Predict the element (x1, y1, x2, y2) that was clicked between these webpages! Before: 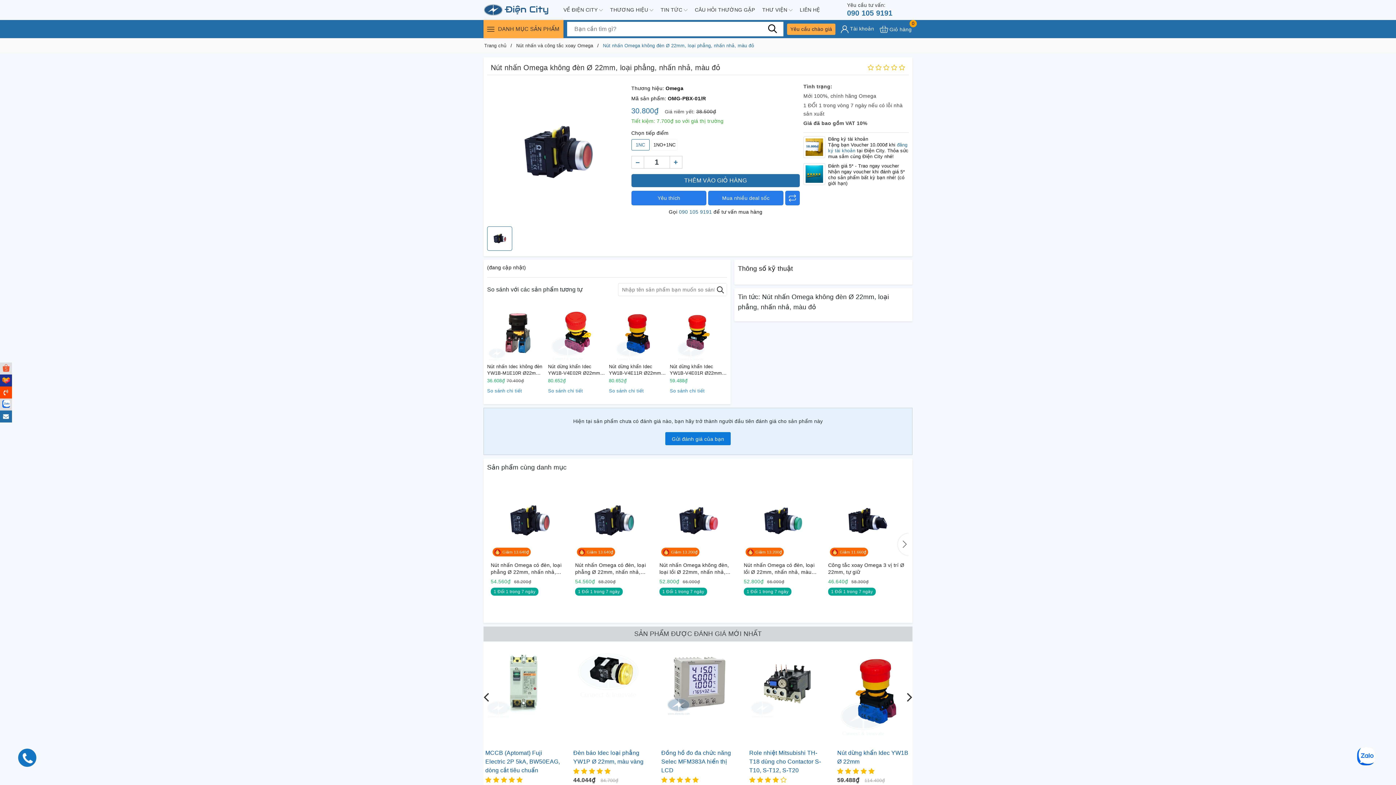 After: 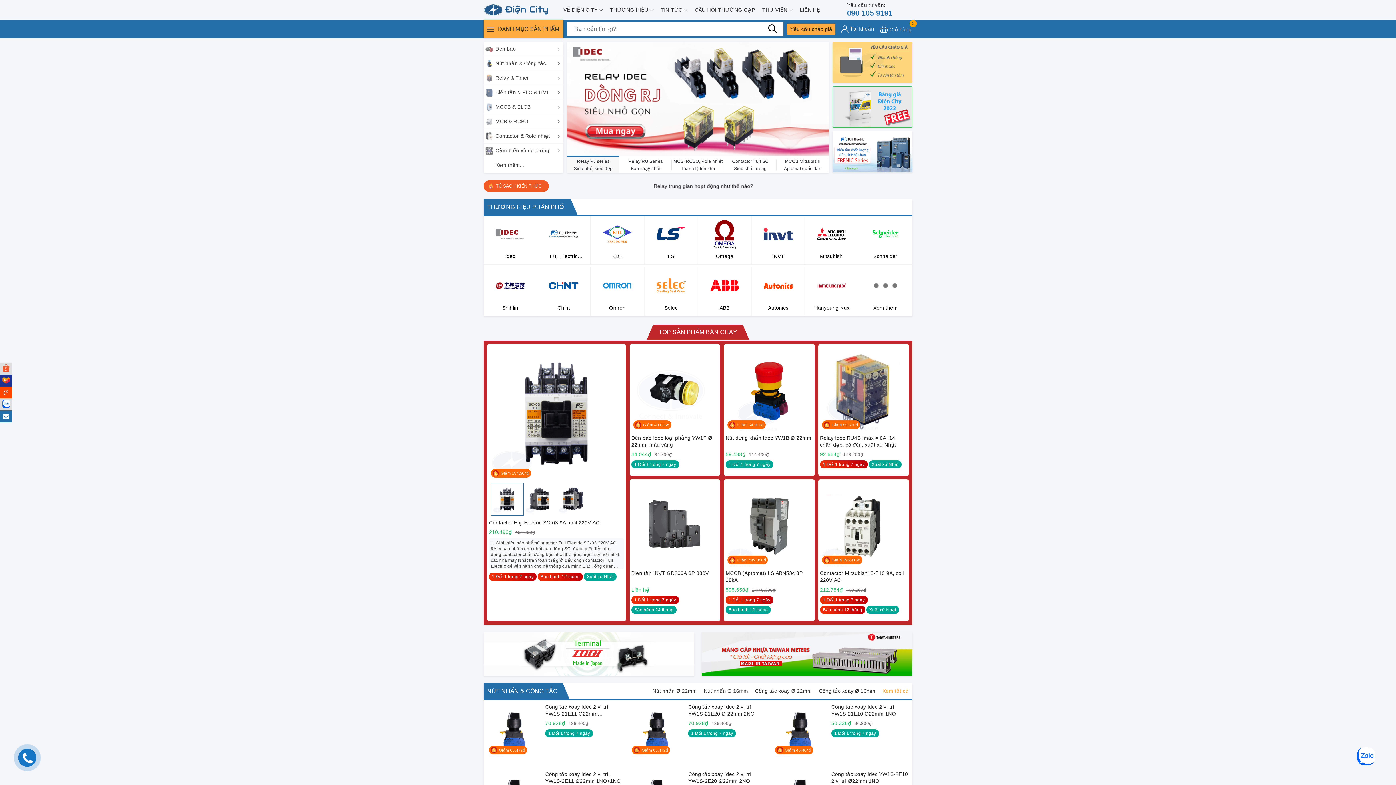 Action: bbox: (483, 42, 508, 48) label: Trang chủ 